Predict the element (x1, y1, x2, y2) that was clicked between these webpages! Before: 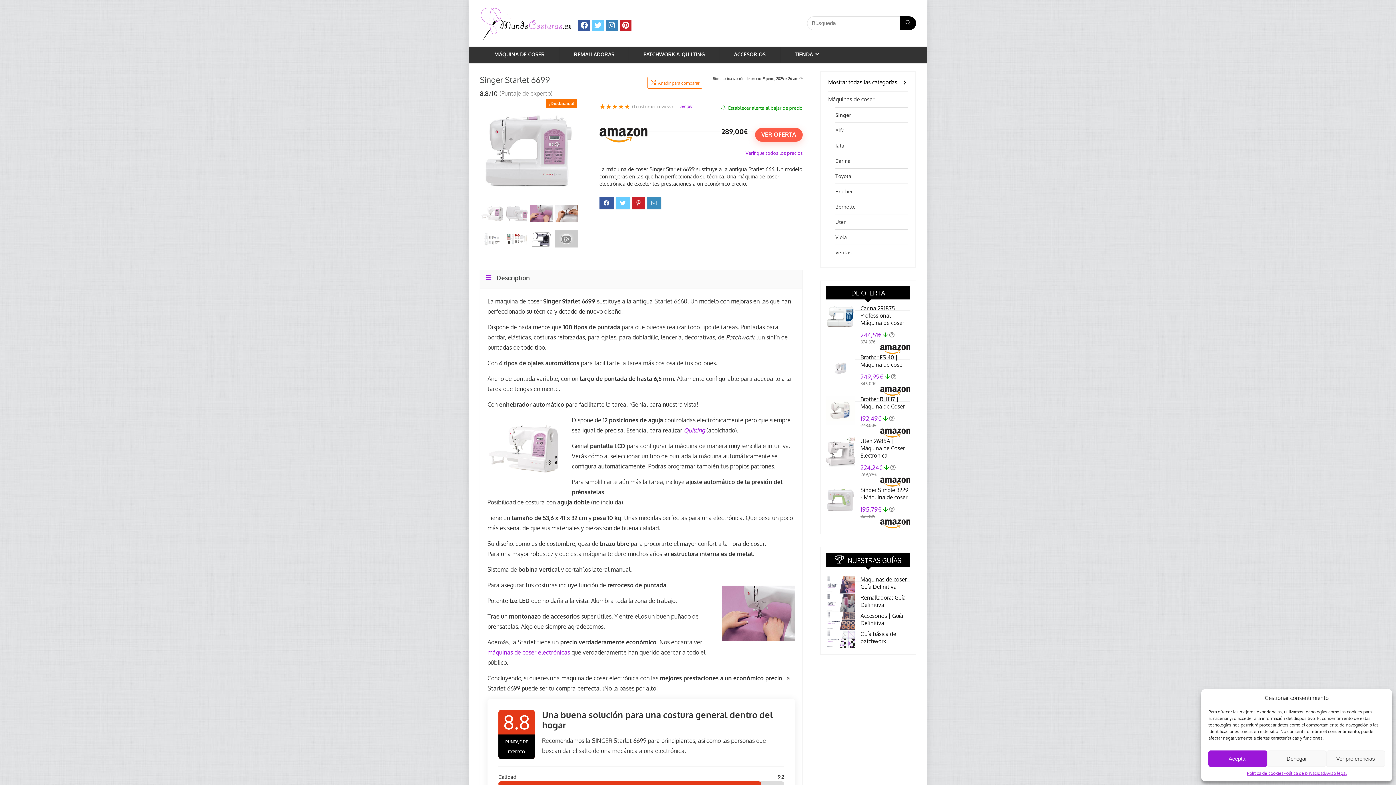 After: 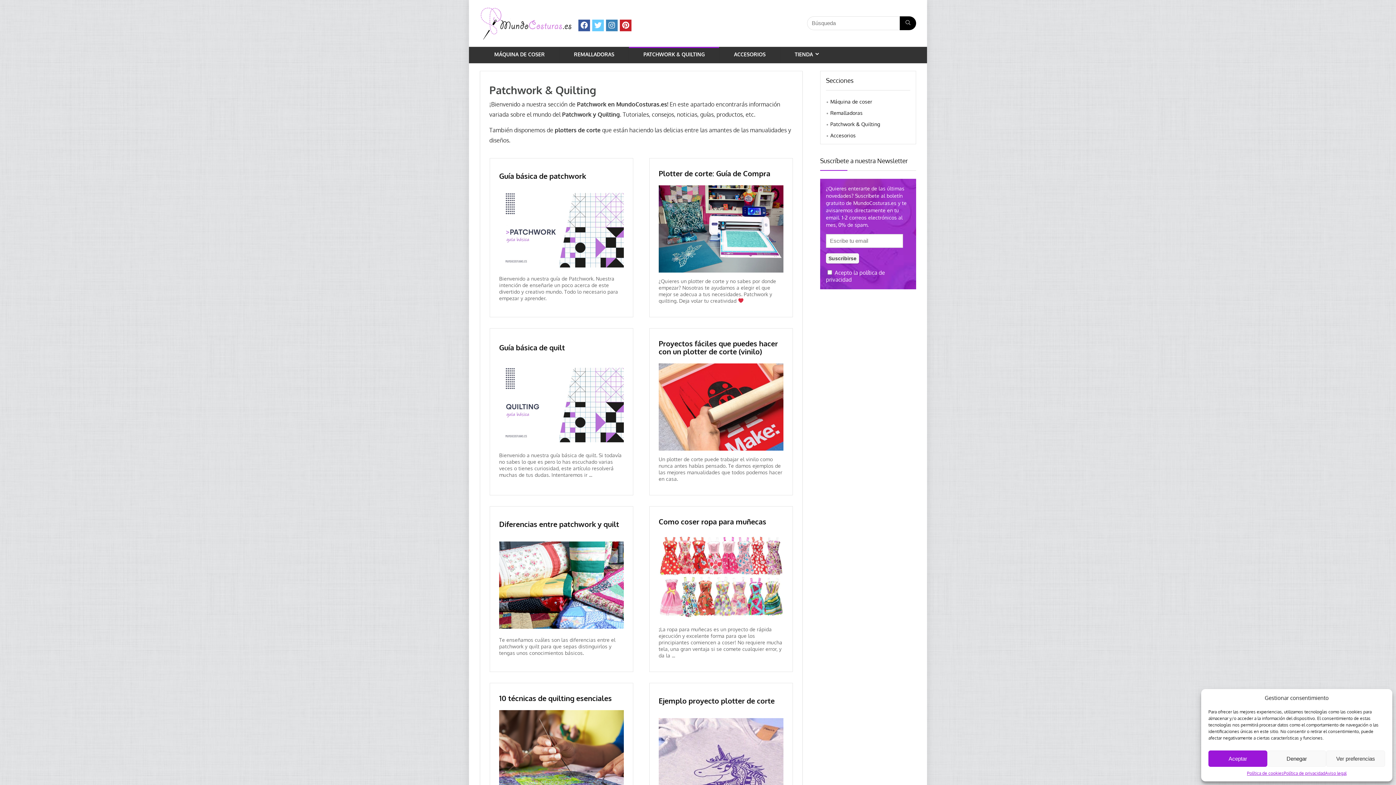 Action: label: PATCHWORK & QUILTING bbox: (629, 46, 719, 63)